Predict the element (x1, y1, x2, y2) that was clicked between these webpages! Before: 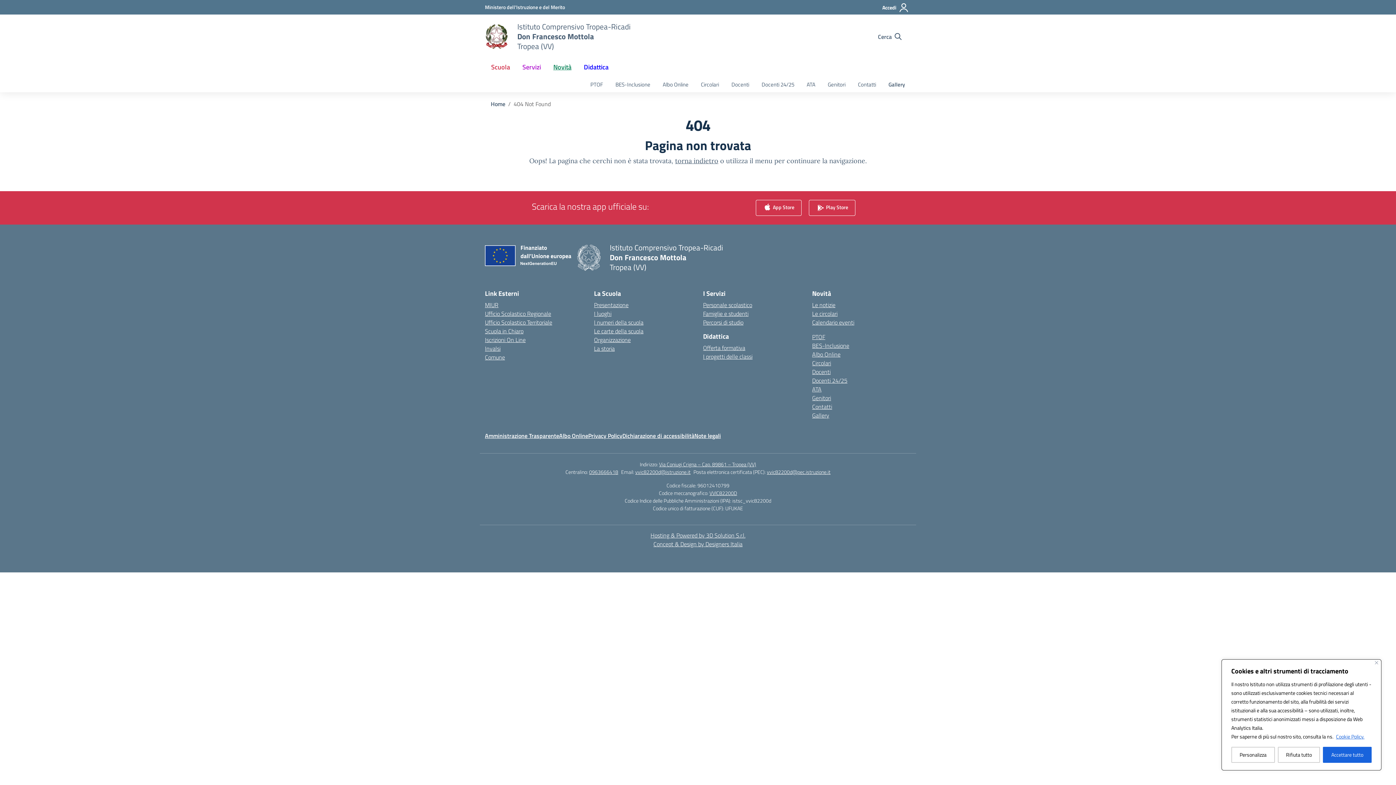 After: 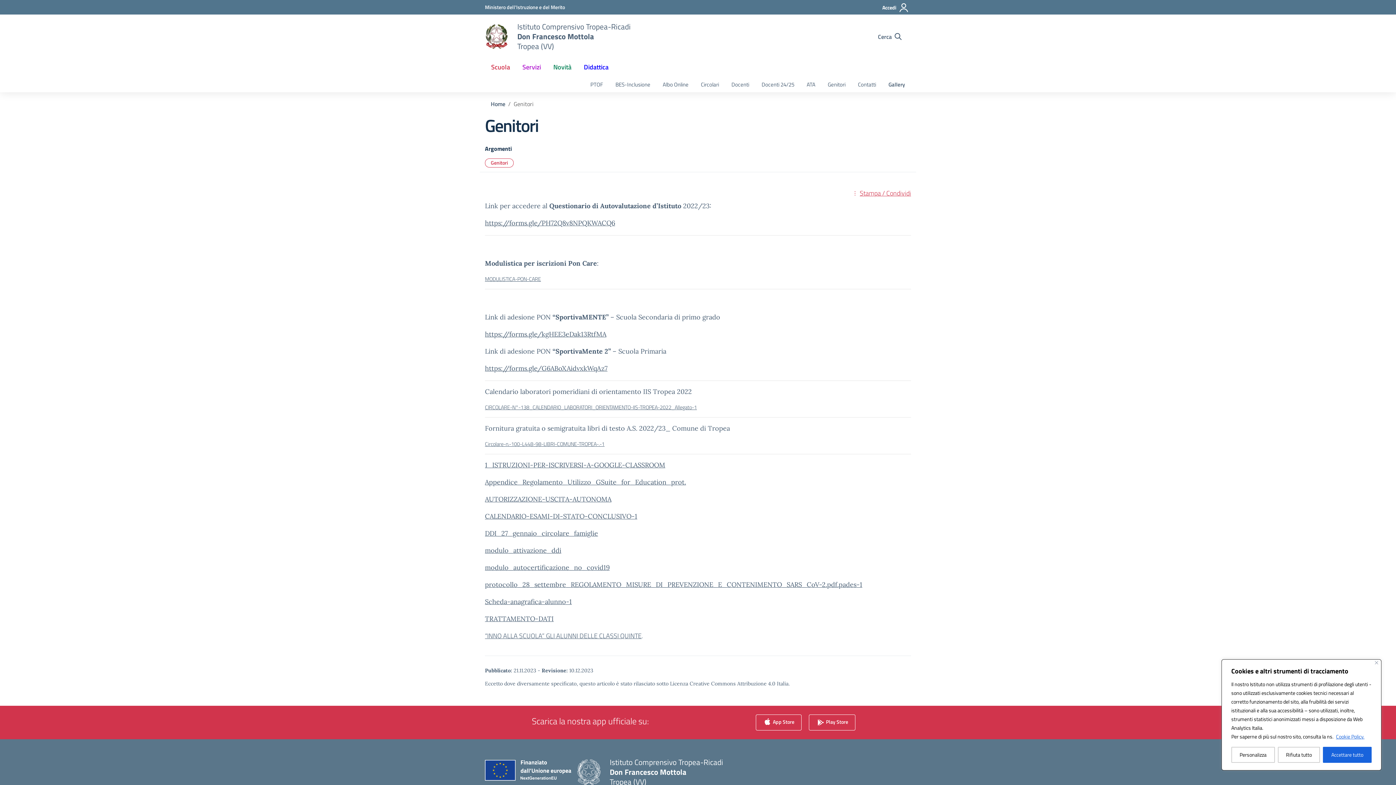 Action: bbox: (812, 393, 831, 402) label: Genitori